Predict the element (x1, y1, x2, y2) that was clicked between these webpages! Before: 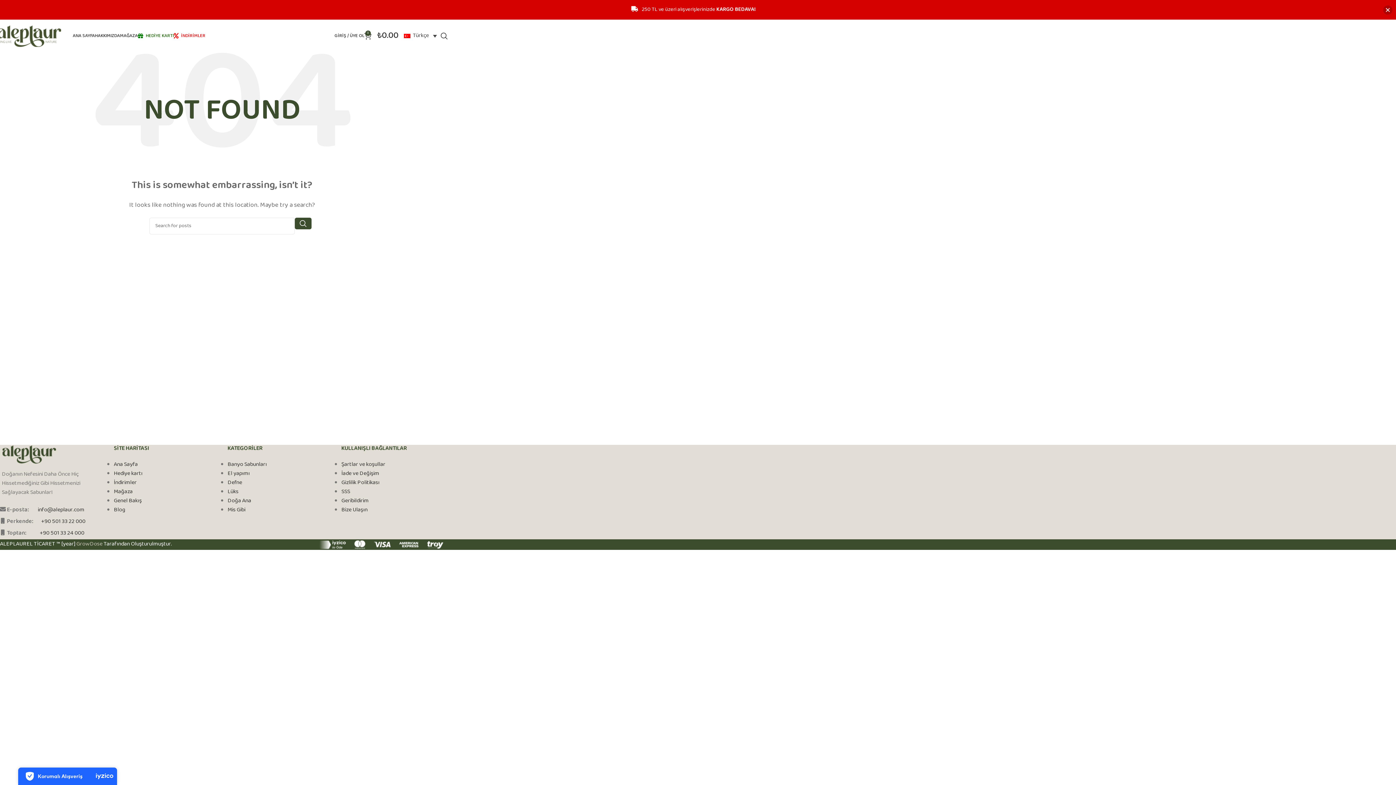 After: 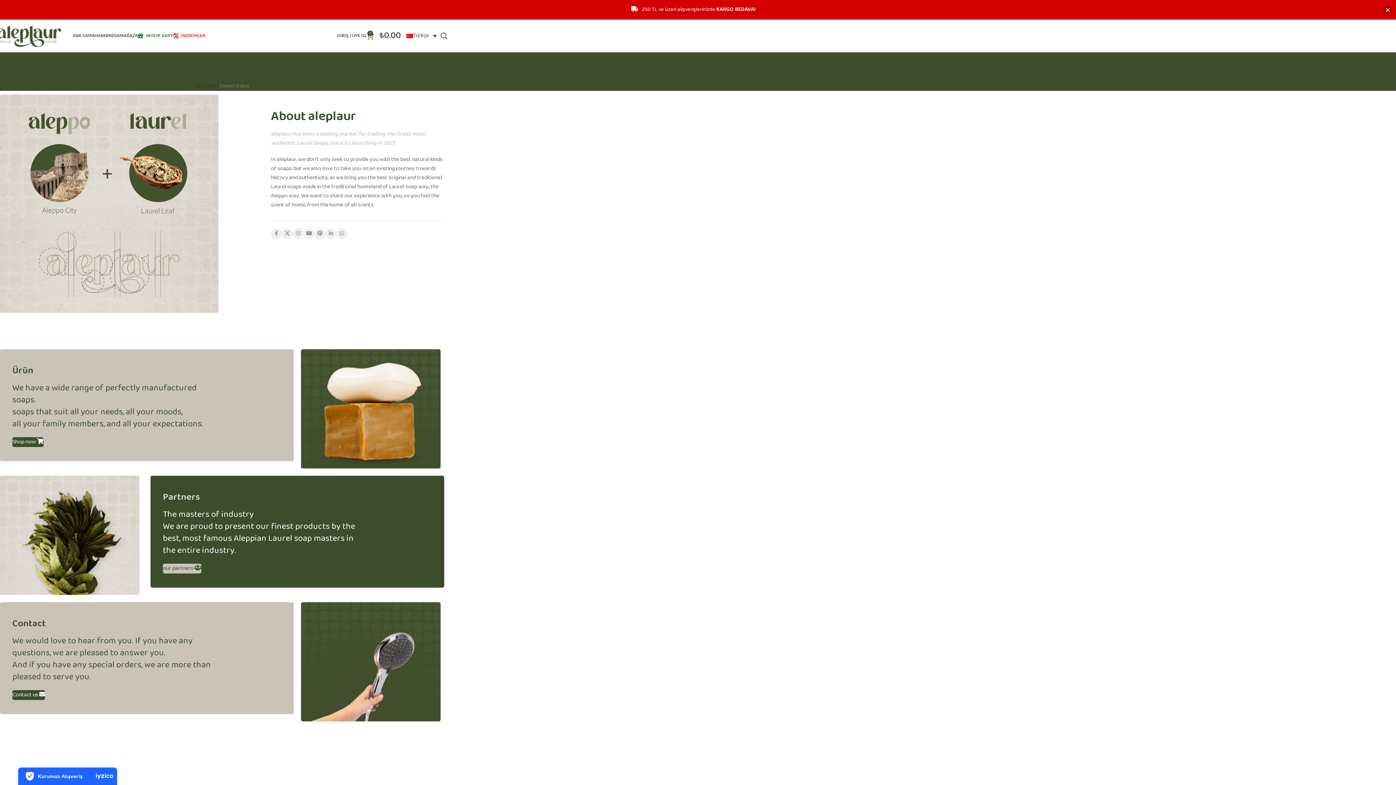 Action: label: Genel Bakış bbox: (113, 496, 141, 506)